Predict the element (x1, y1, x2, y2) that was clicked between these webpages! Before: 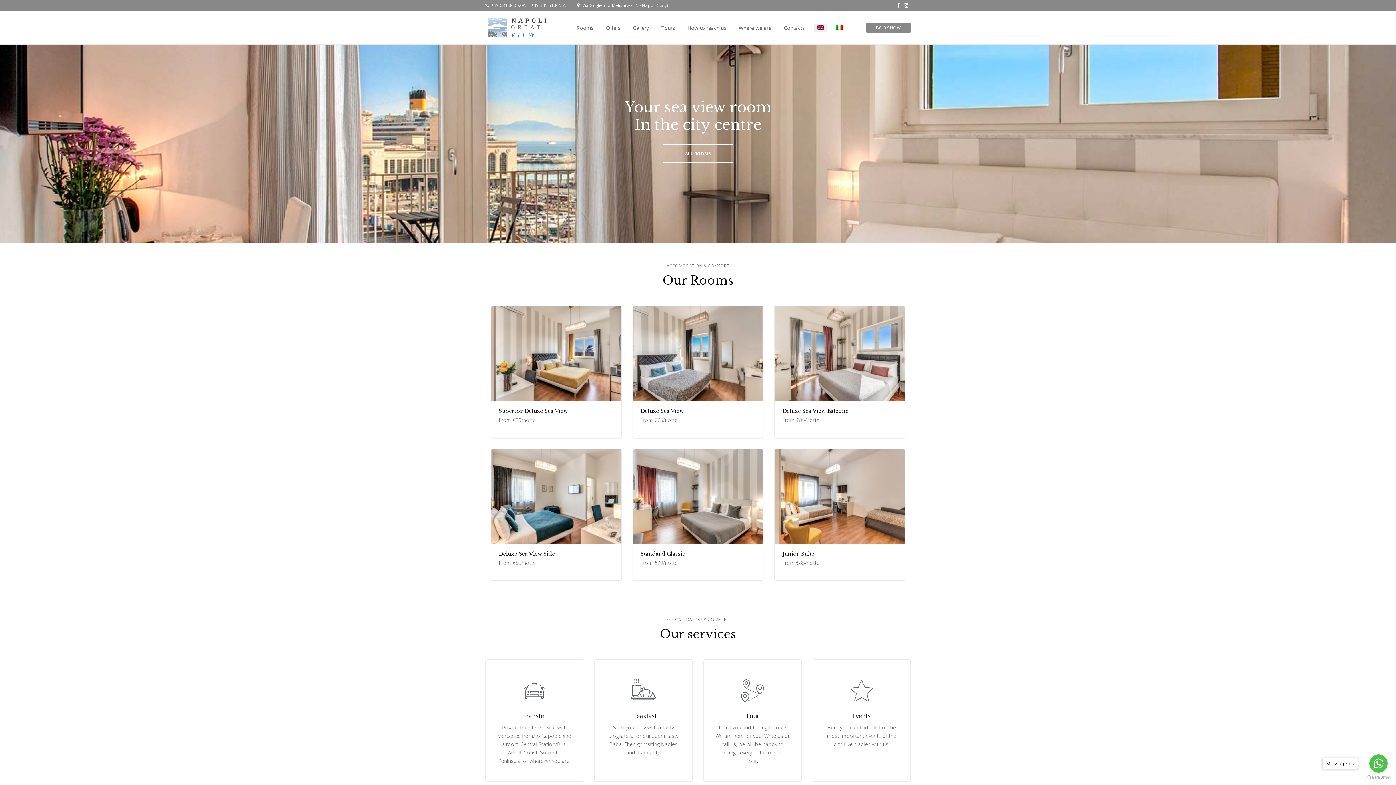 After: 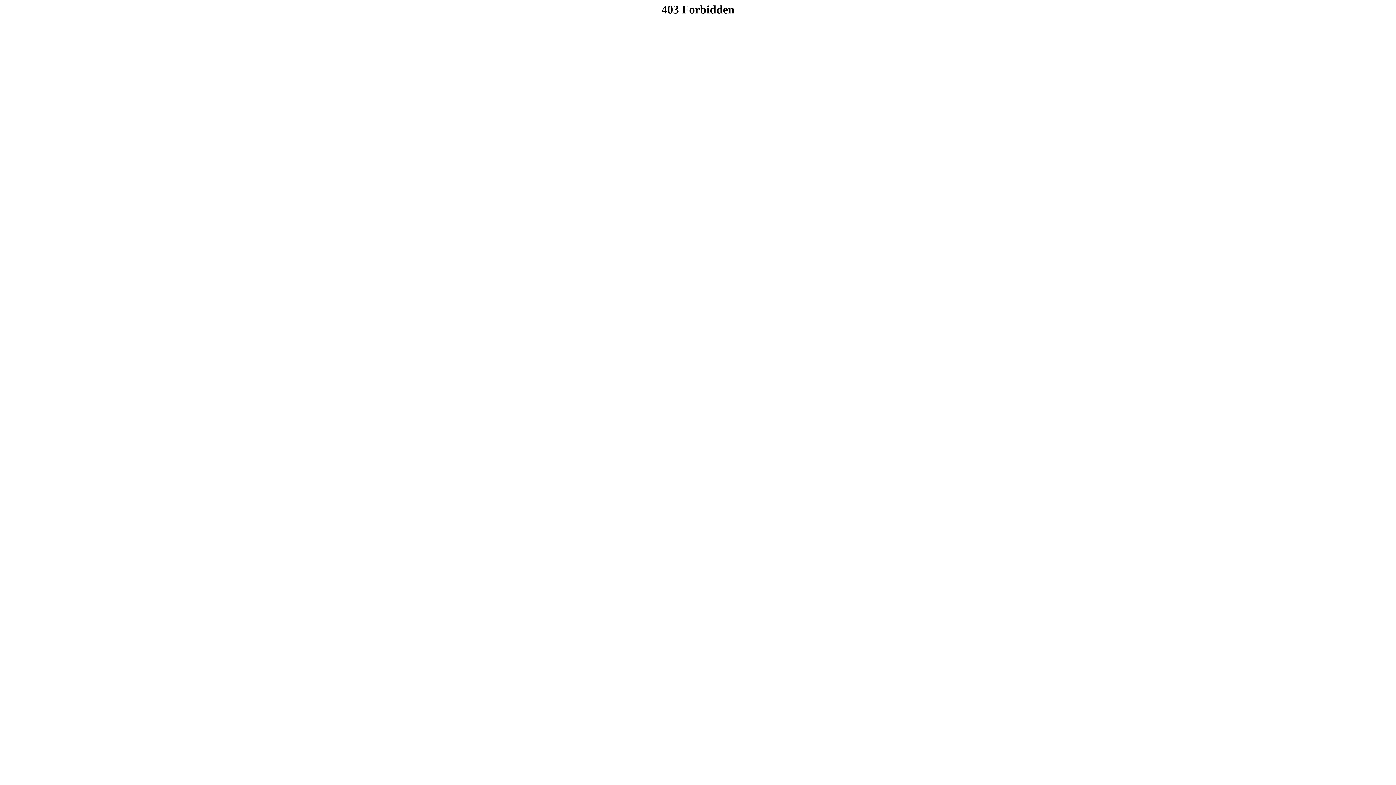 Action: bbox: (866, 22, 910, 32) label: BOOK NOW